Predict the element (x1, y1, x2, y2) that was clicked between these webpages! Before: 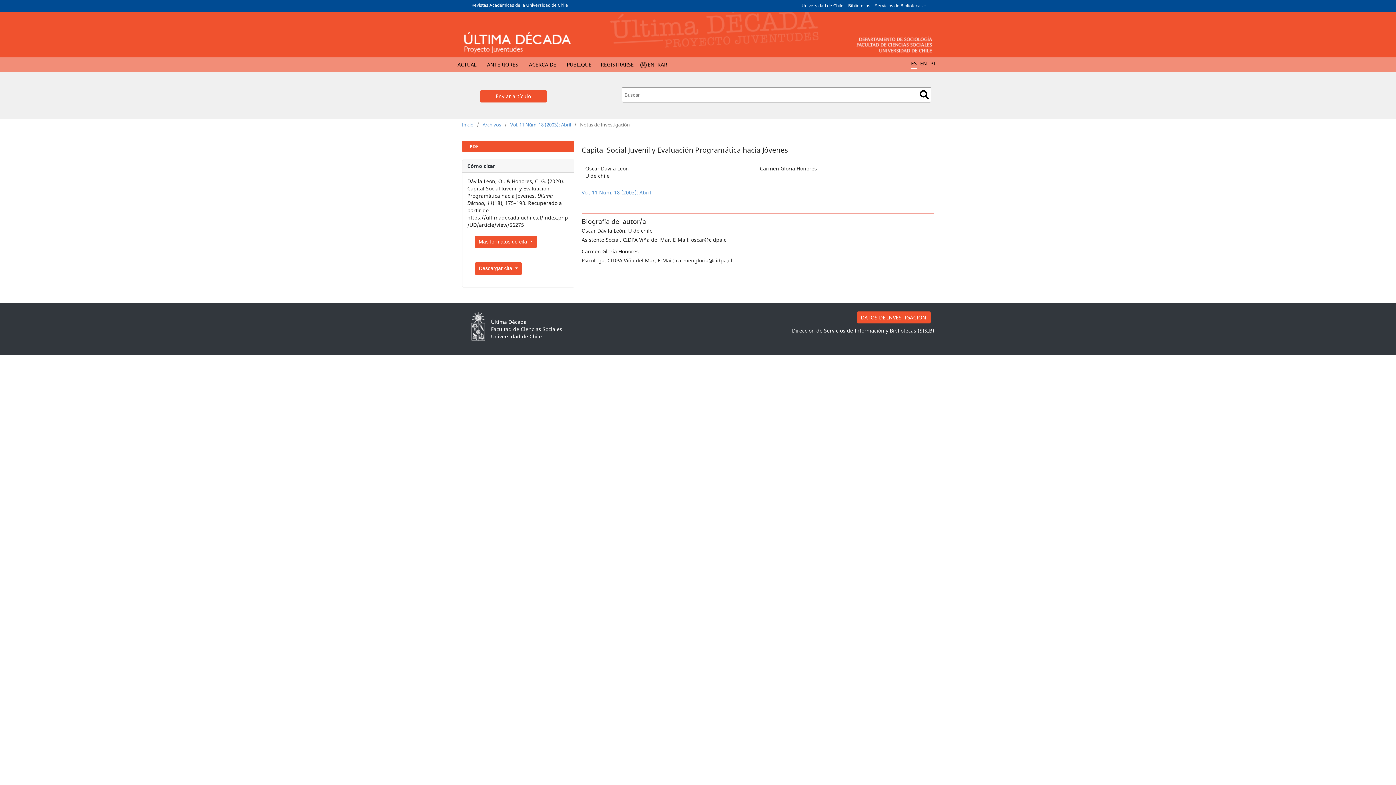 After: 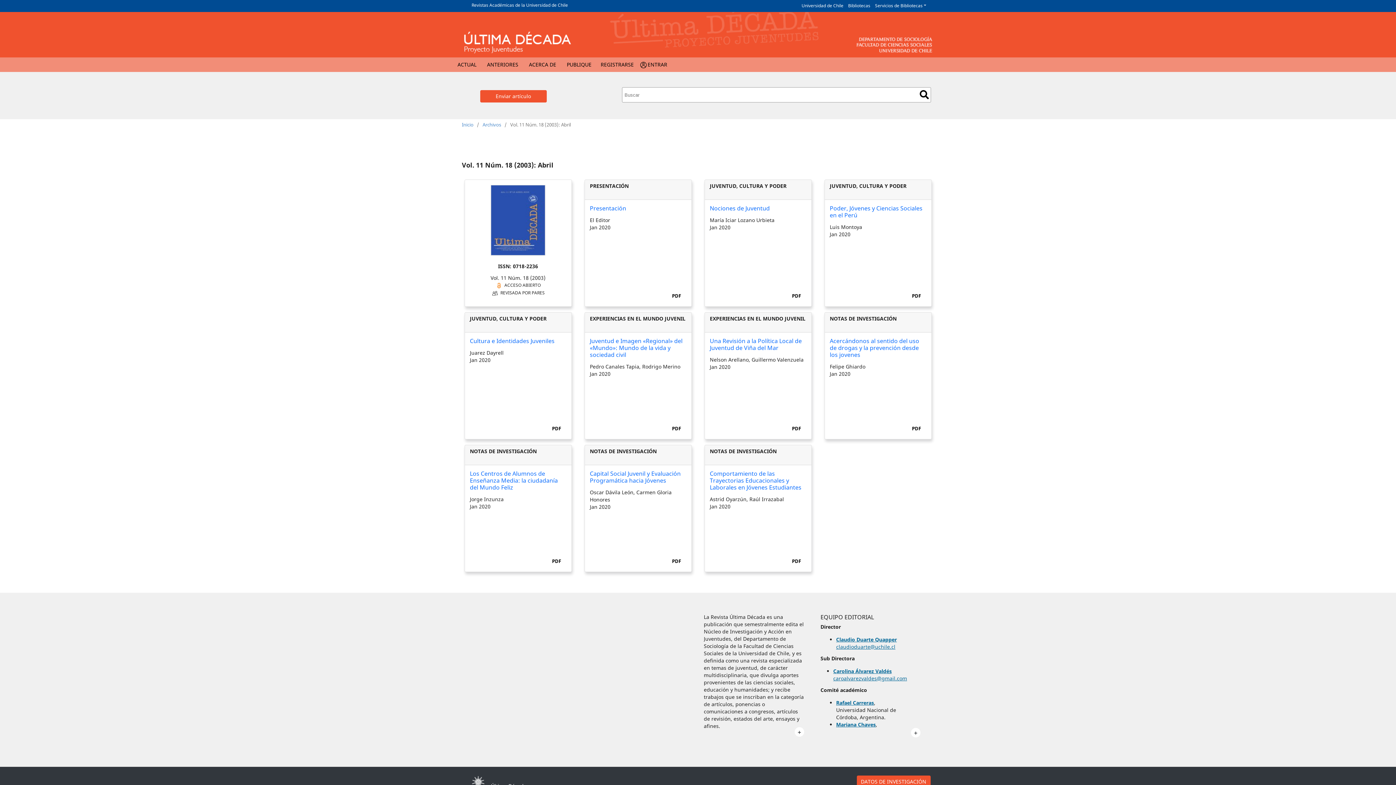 Action: bbox: (510, 121, 571, 128) label: Vol. 11 Núm. 18 (2003): Abril